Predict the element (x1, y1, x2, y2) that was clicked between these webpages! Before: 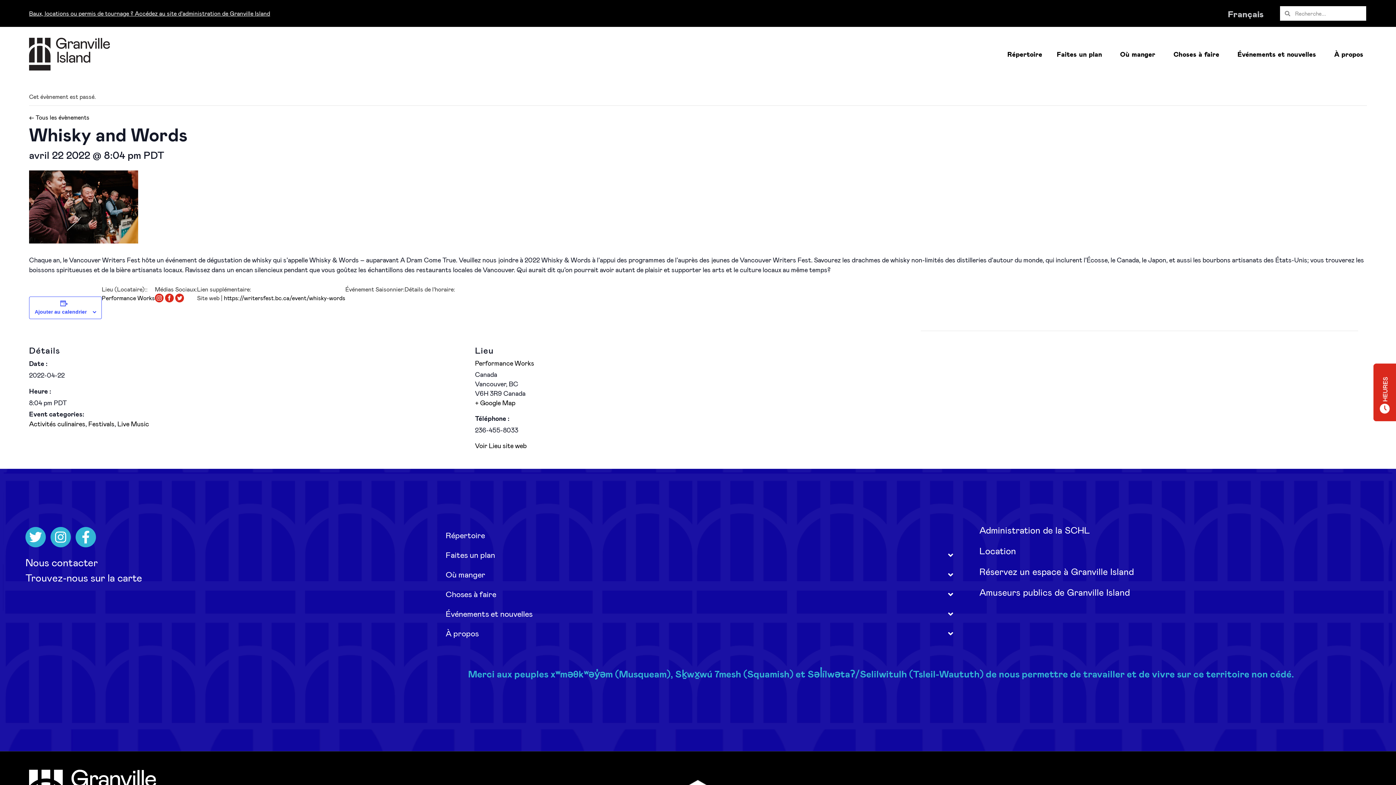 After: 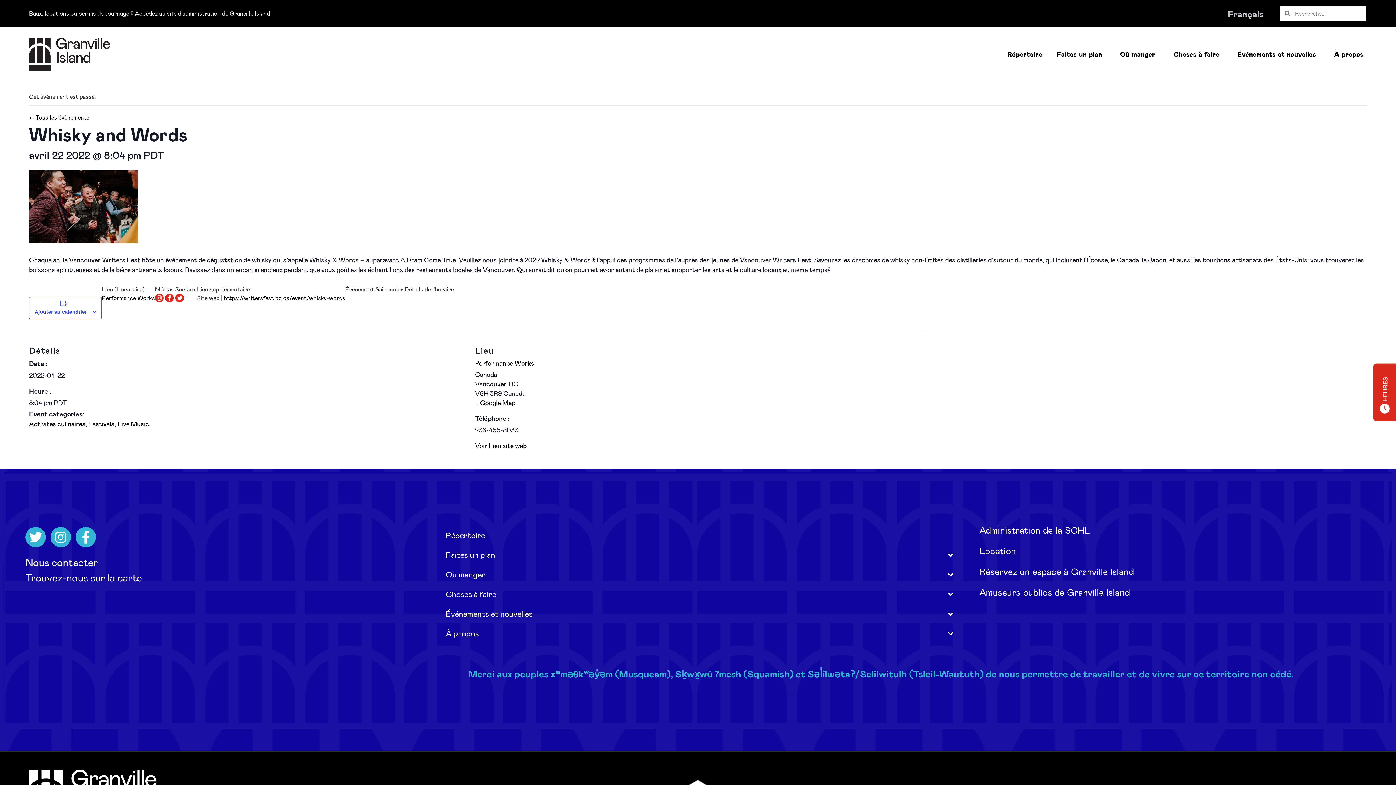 Action: bbox: (175, 296, 184, 303)